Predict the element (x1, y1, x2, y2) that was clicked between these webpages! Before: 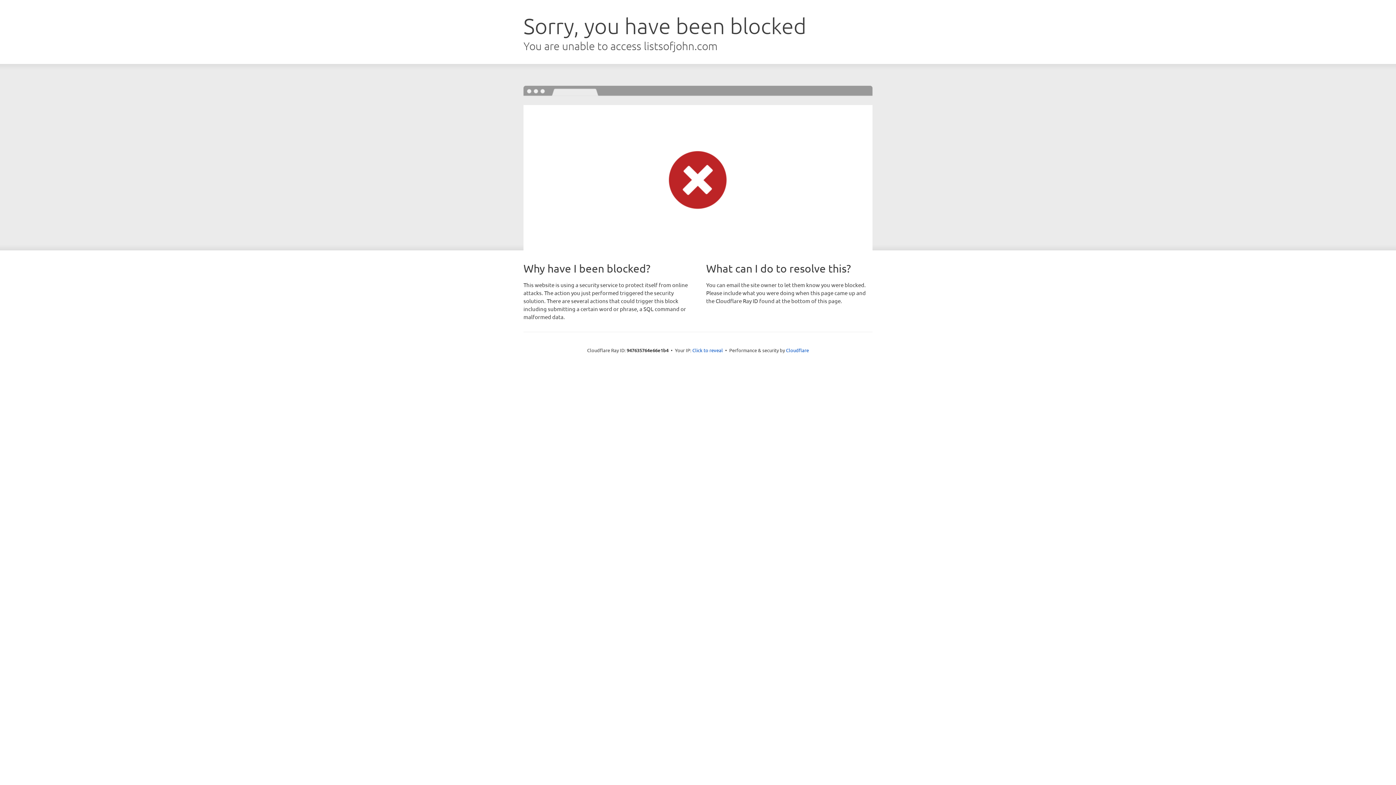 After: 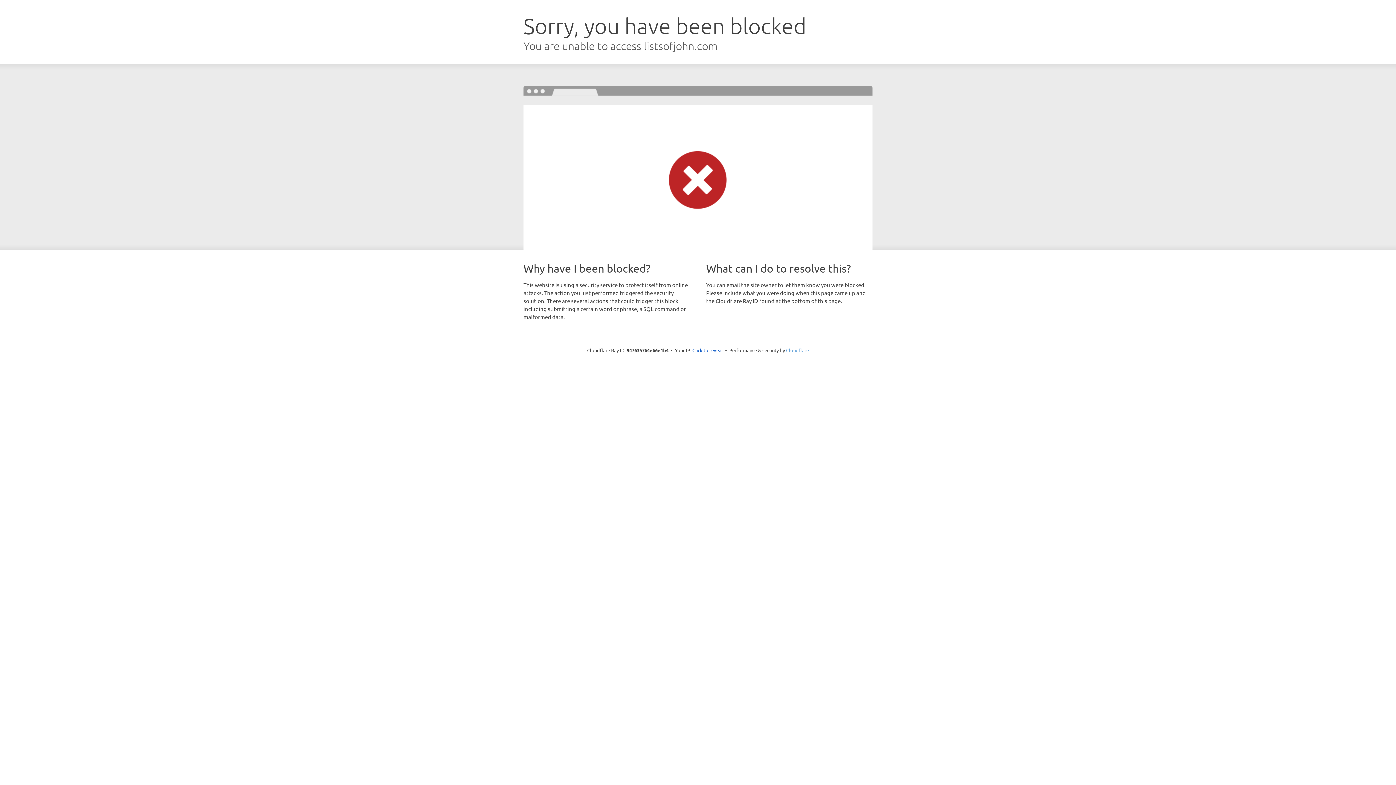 Action: label: Cloudflare bbox: (786, 347, 809, 353)